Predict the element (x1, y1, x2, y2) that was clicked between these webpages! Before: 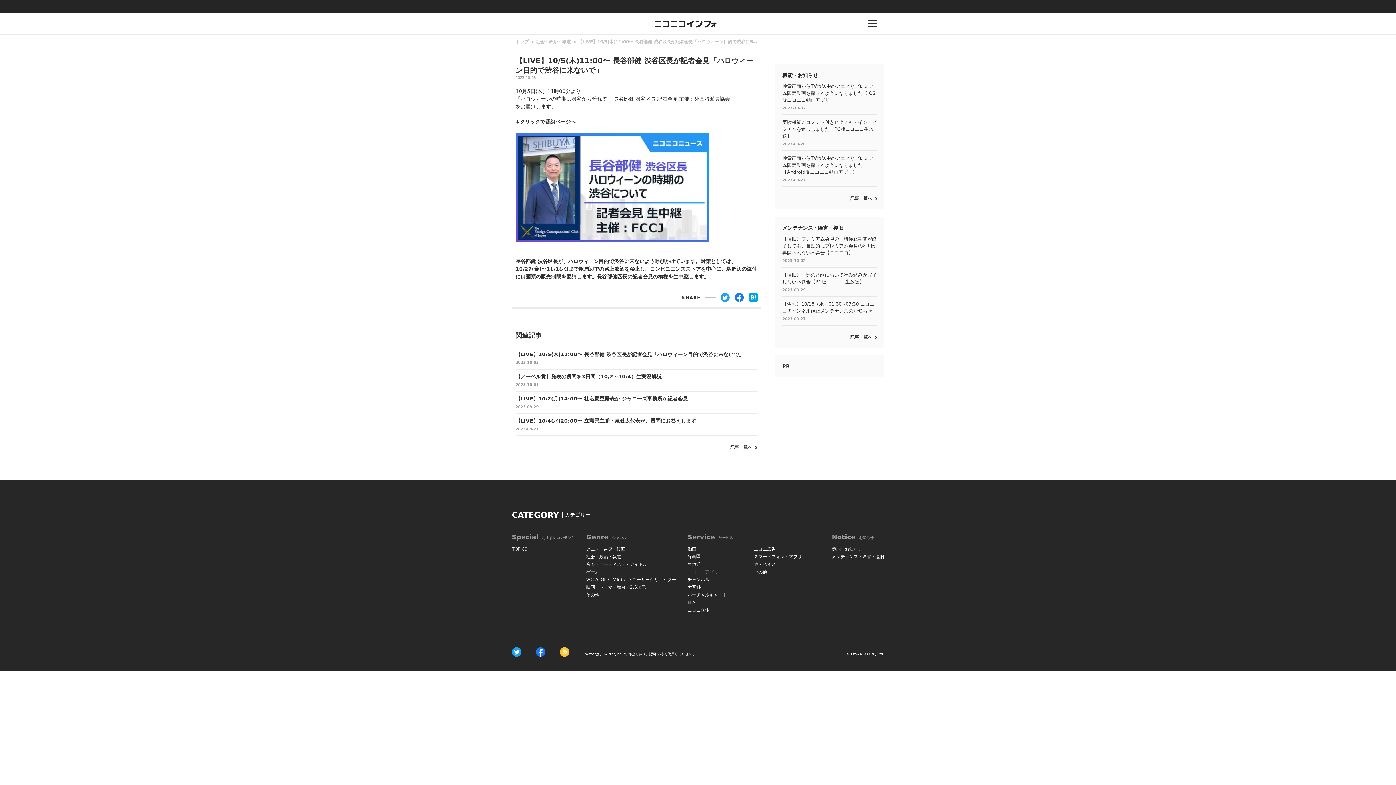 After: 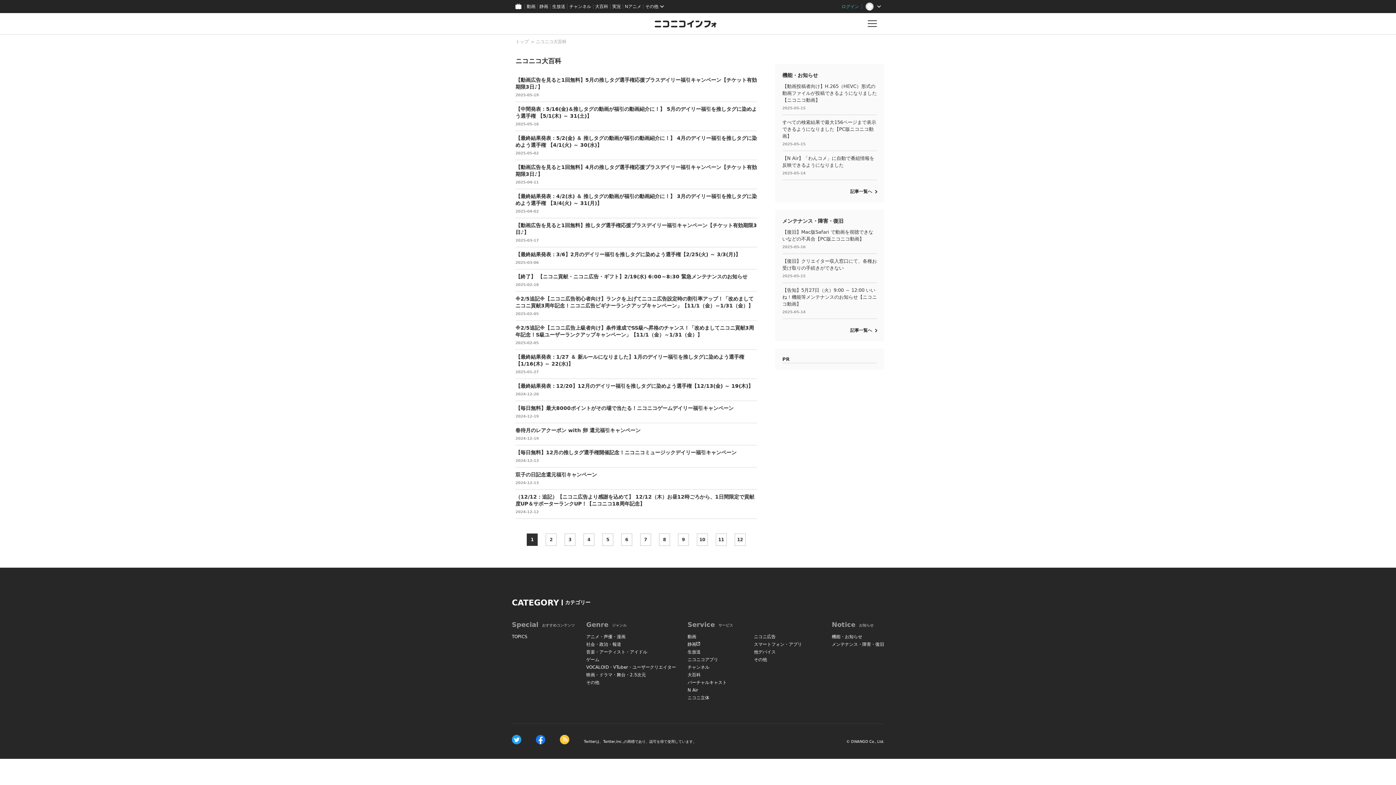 Action: label: 大百科 bbox: (687, 584, 754, 591)